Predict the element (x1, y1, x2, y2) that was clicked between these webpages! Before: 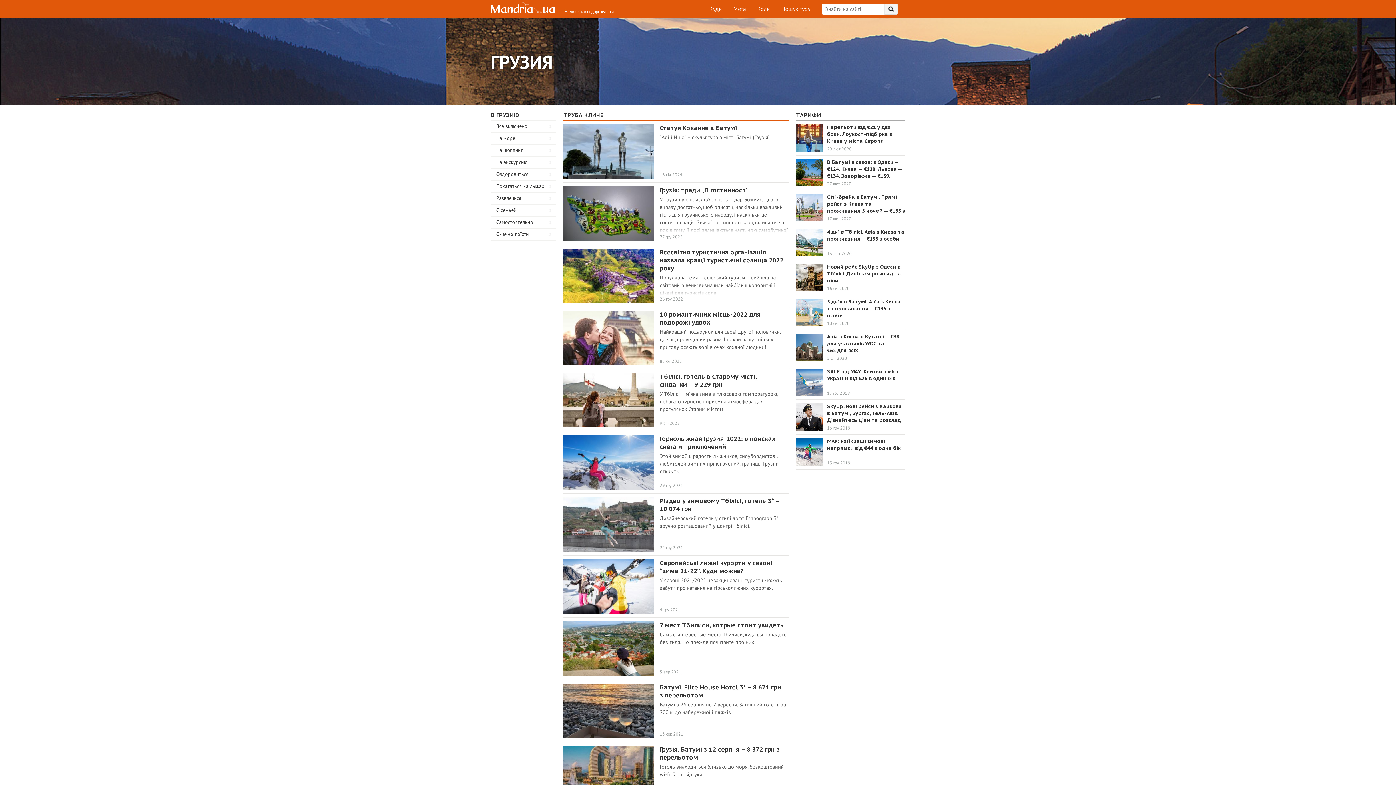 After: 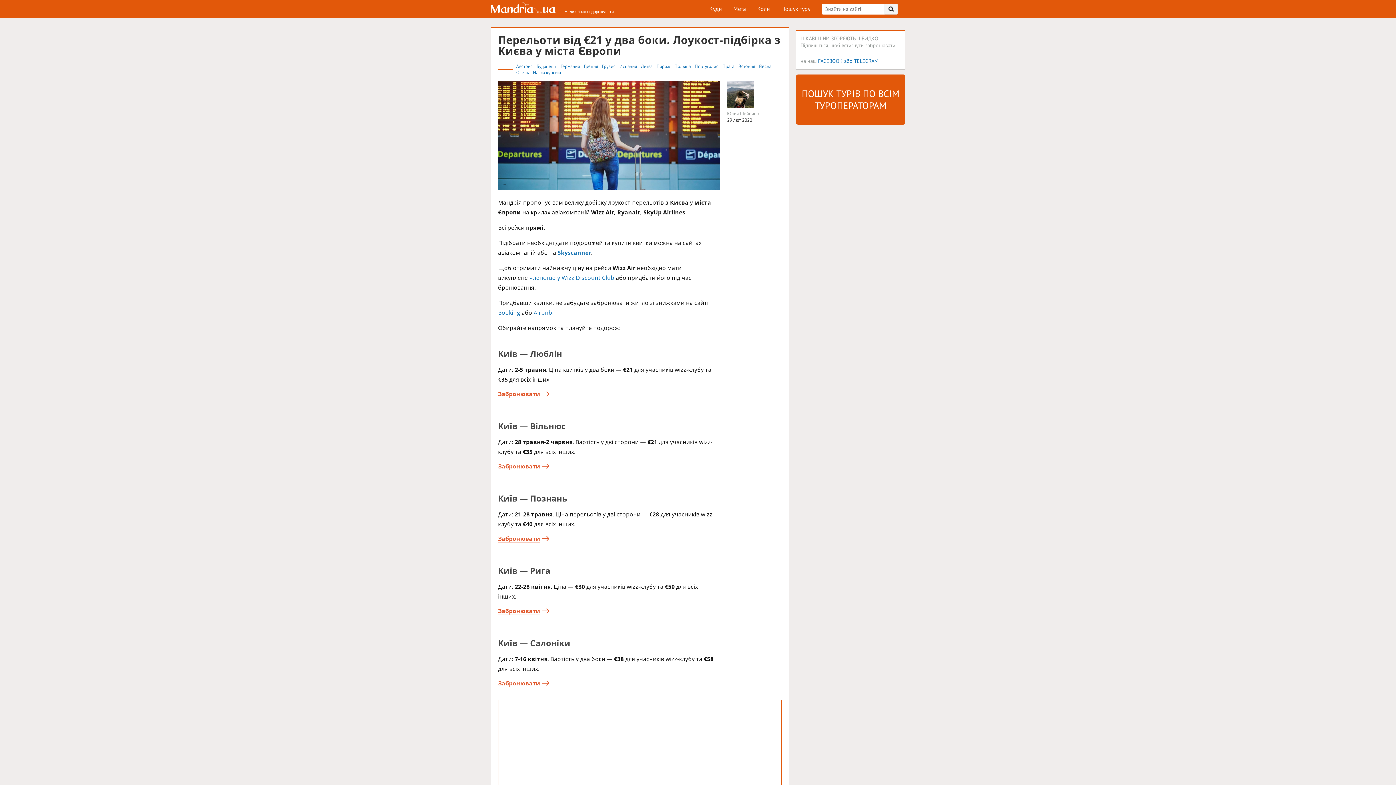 Action: bbox: (827, 124, 892, 144) label: Перельоти від €21 у два боки. Лоукост-підбірка з Києва у міста Європи